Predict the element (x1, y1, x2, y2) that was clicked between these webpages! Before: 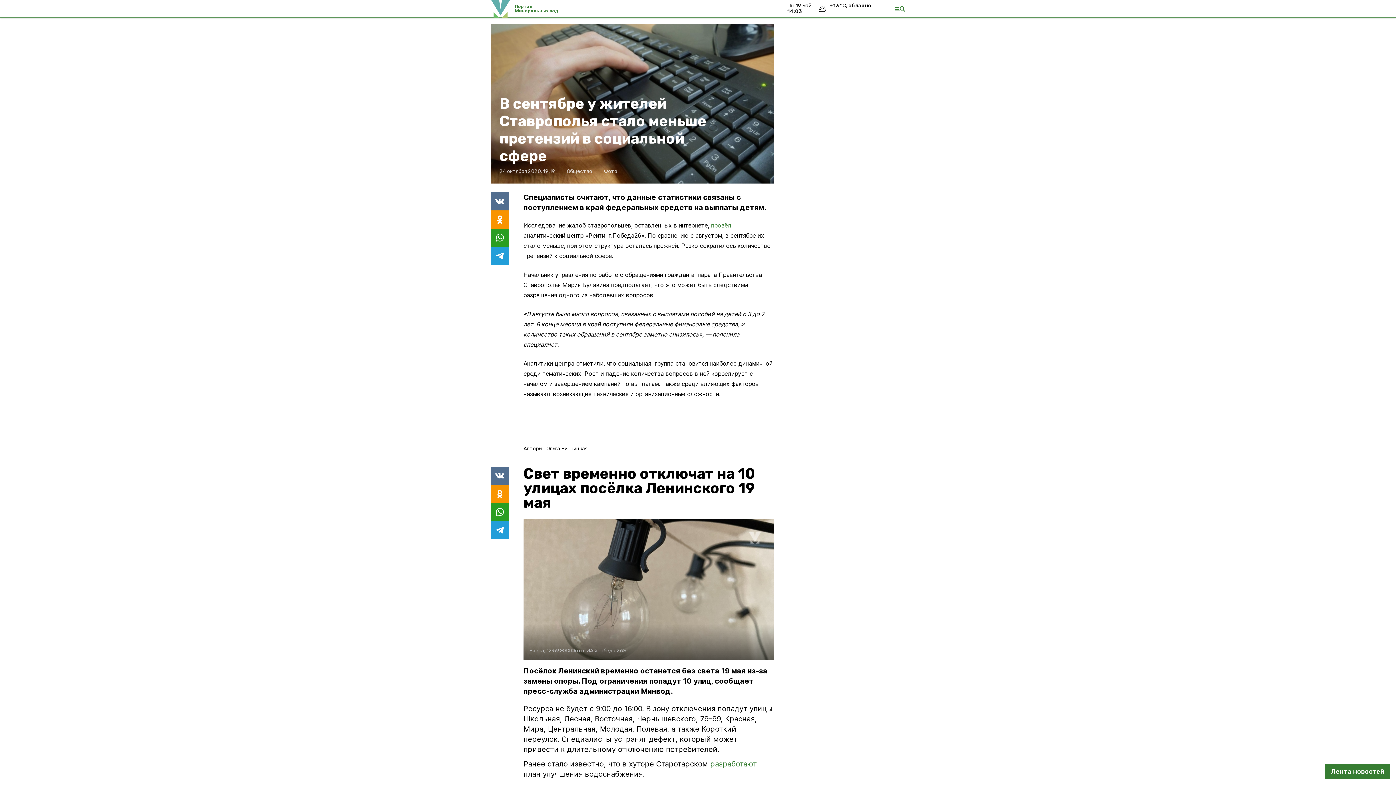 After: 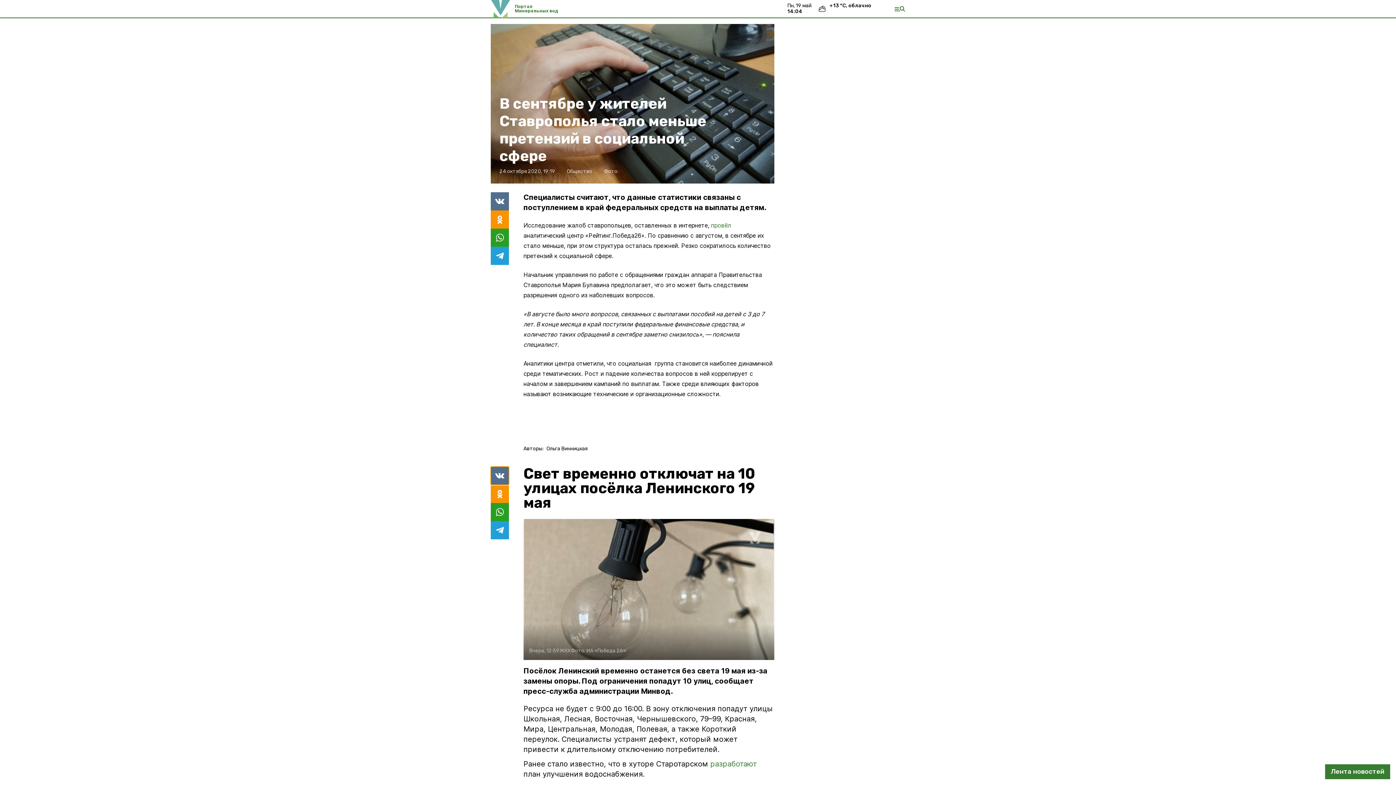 Action: bbox: (490, 466, 509, 485)